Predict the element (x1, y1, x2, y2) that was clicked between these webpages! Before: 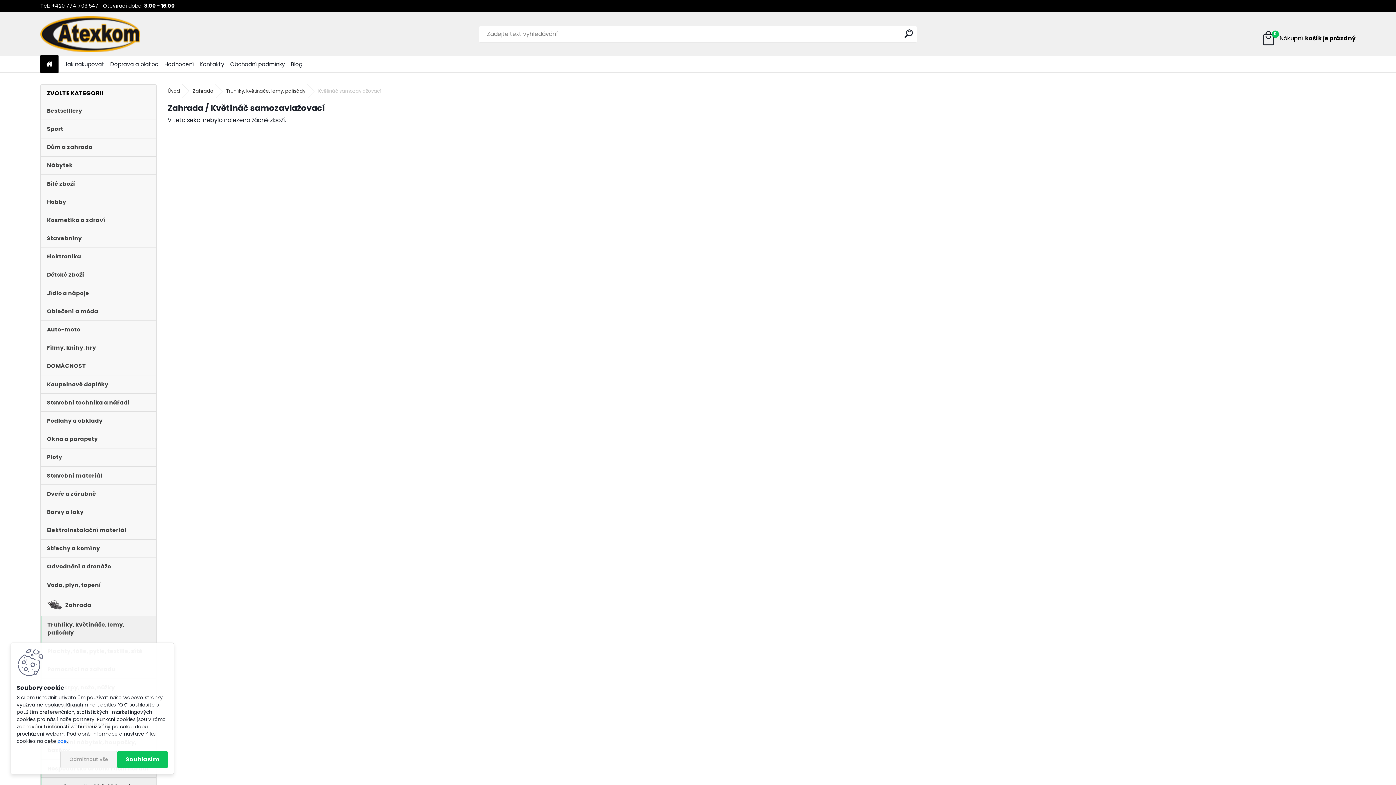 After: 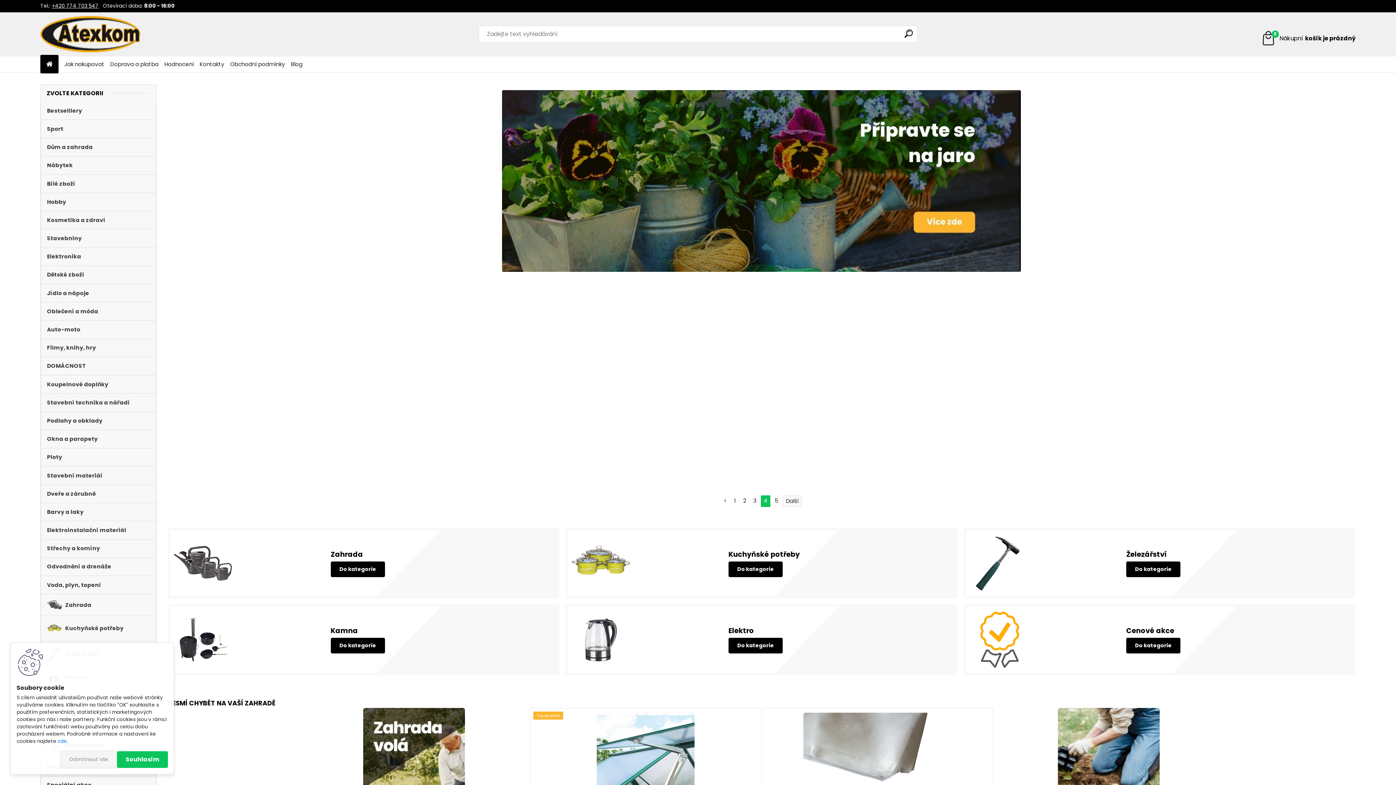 Action: bbox: (40, 56, 58, 72)